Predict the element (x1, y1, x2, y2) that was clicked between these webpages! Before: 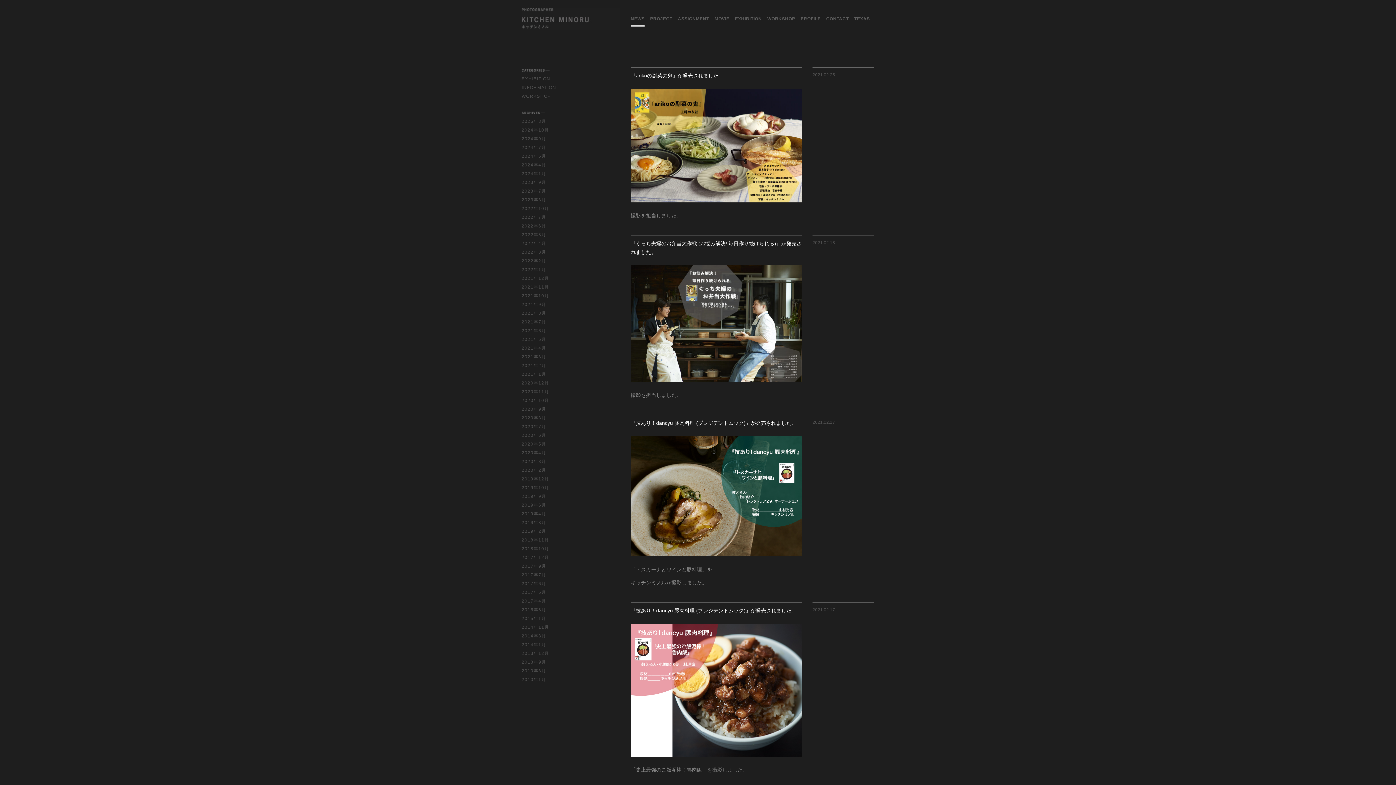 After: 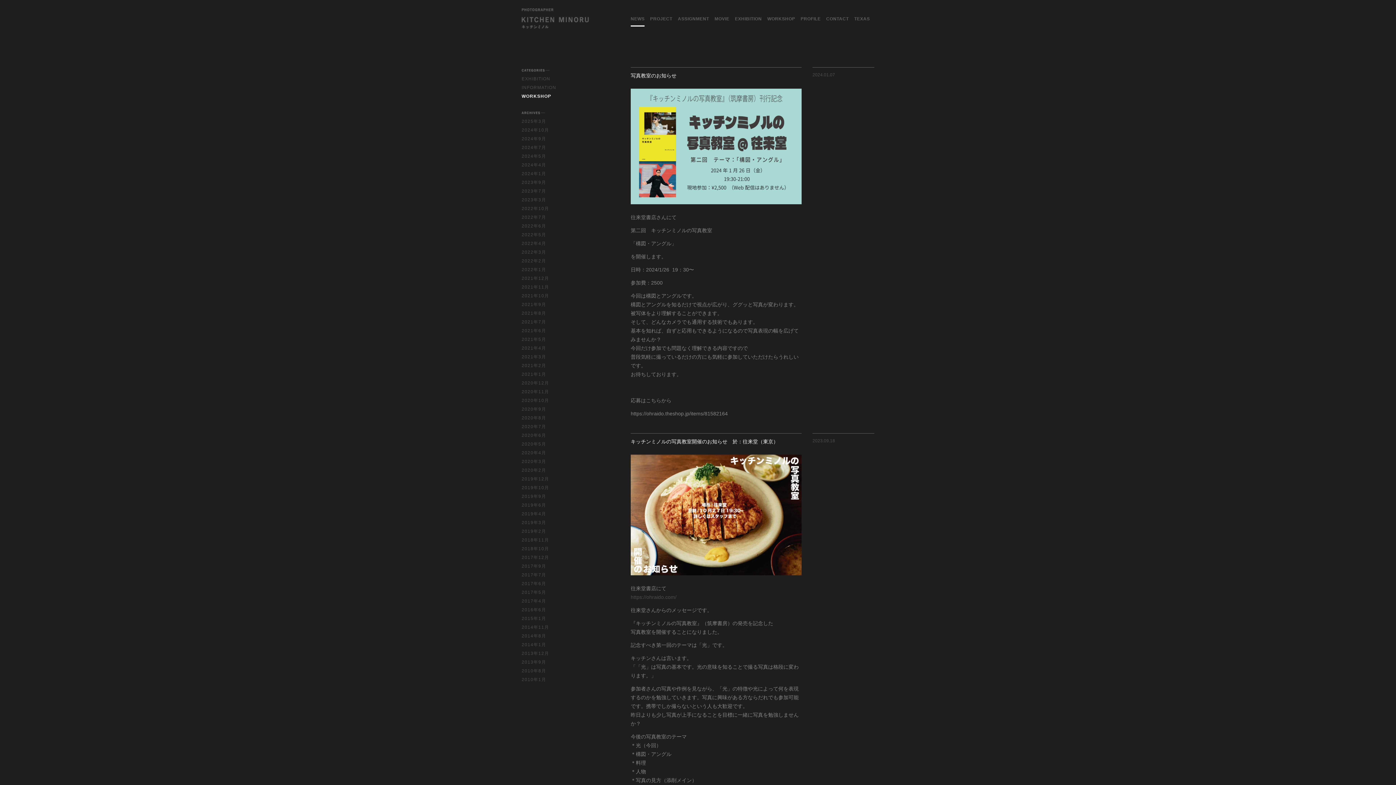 Action: bbox: (521, 93, 551, 98) label: WORKSHOP